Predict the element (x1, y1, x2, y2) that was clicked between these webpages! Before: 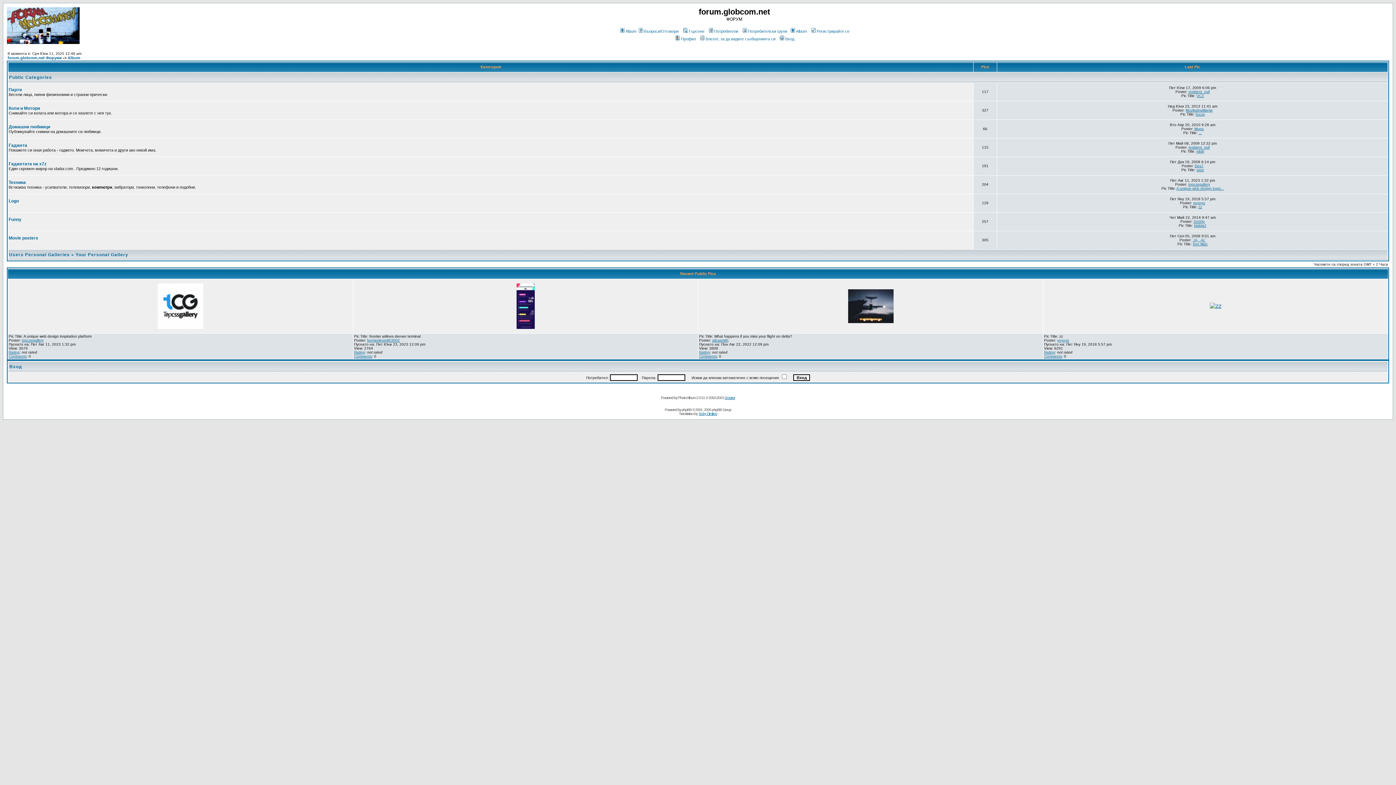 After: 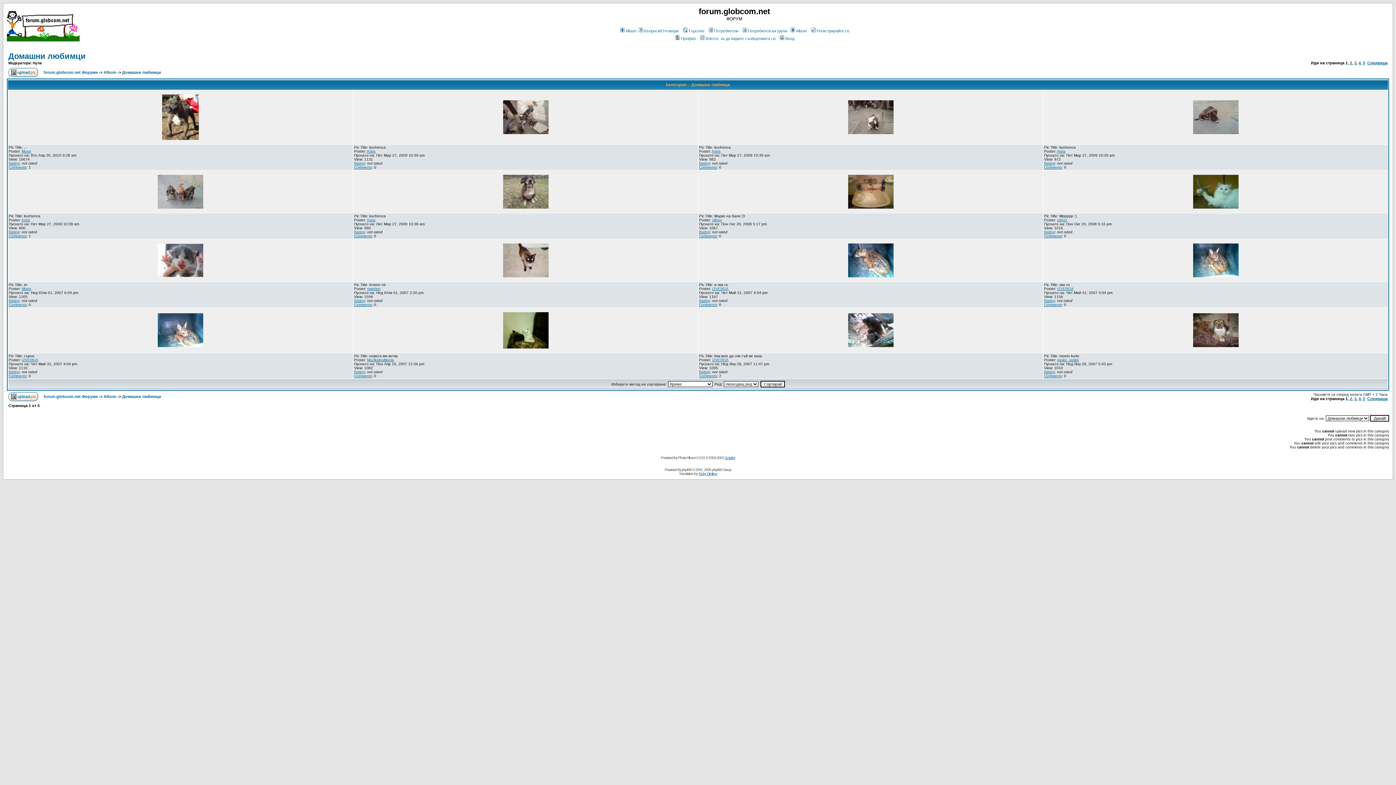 Action: bbox: (8, 124, 50, 129) label: Домашни любимци